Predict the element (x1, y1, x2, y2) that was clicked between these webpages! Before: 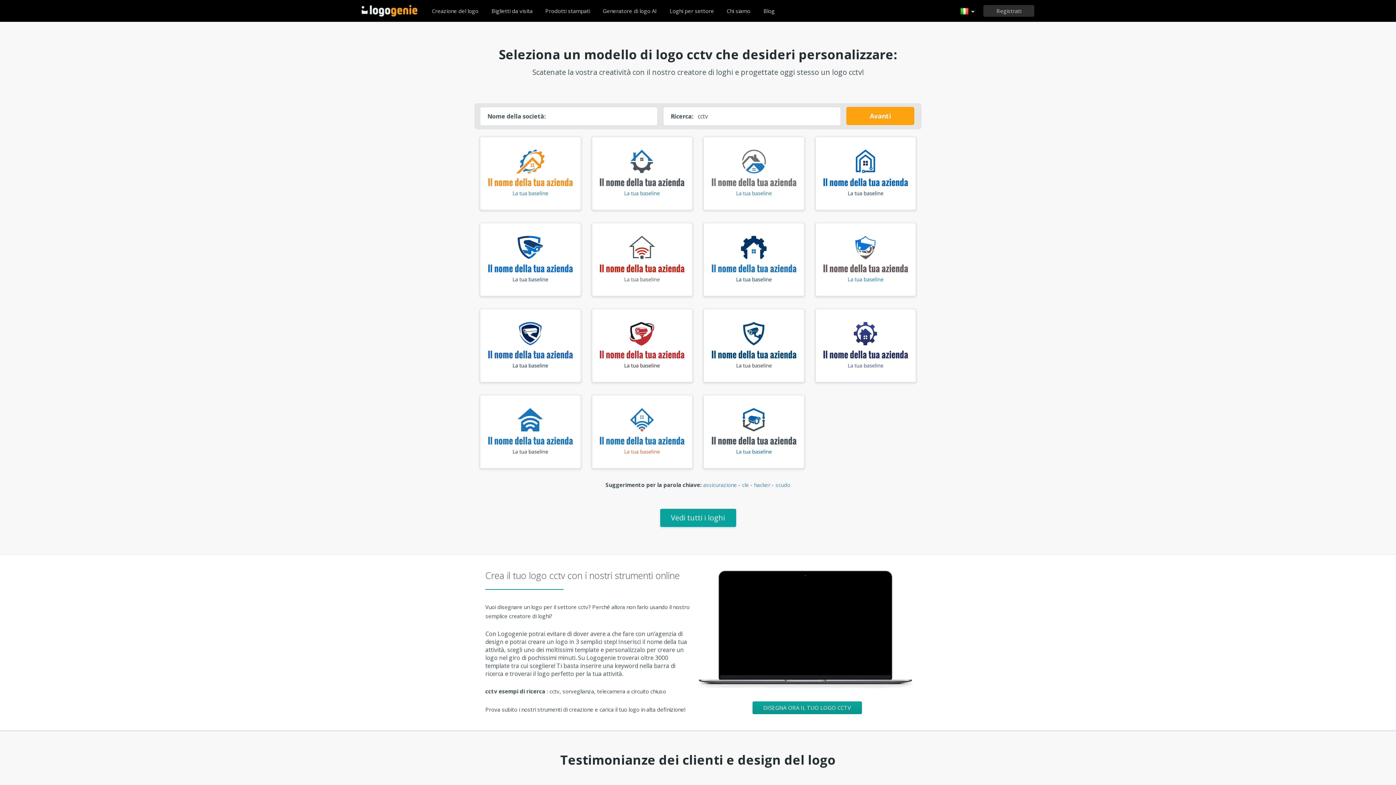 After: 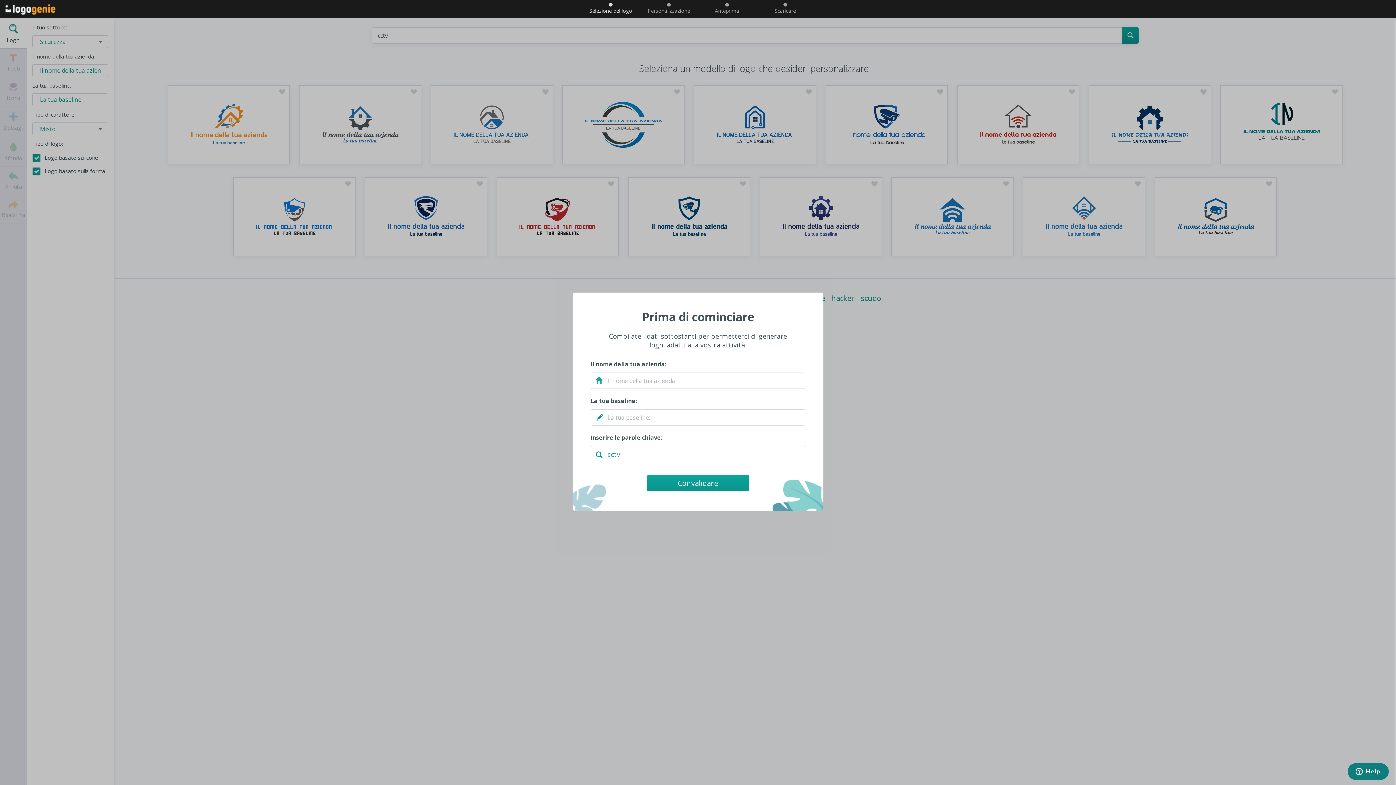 Action: label: Creazione del logo bbox: (426, 3, 484, 18)